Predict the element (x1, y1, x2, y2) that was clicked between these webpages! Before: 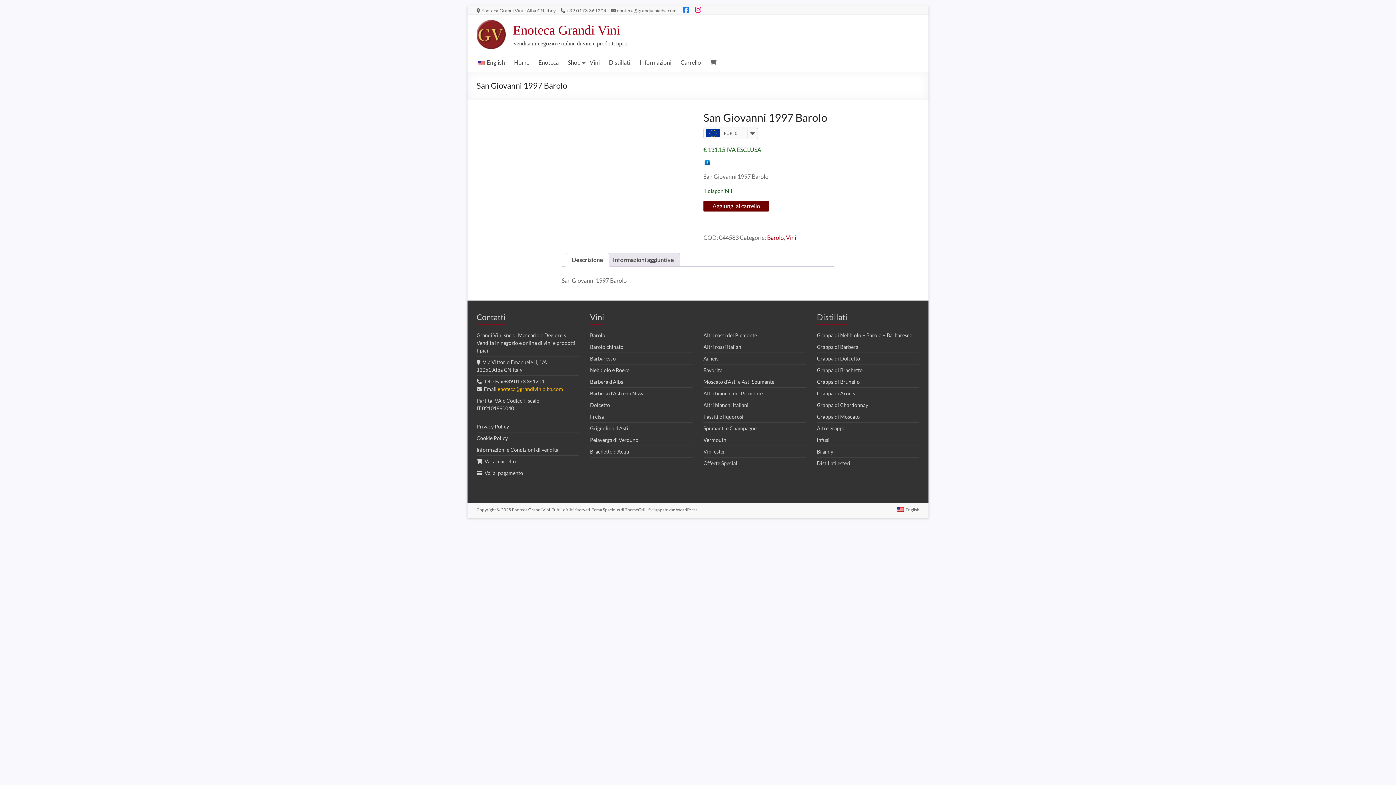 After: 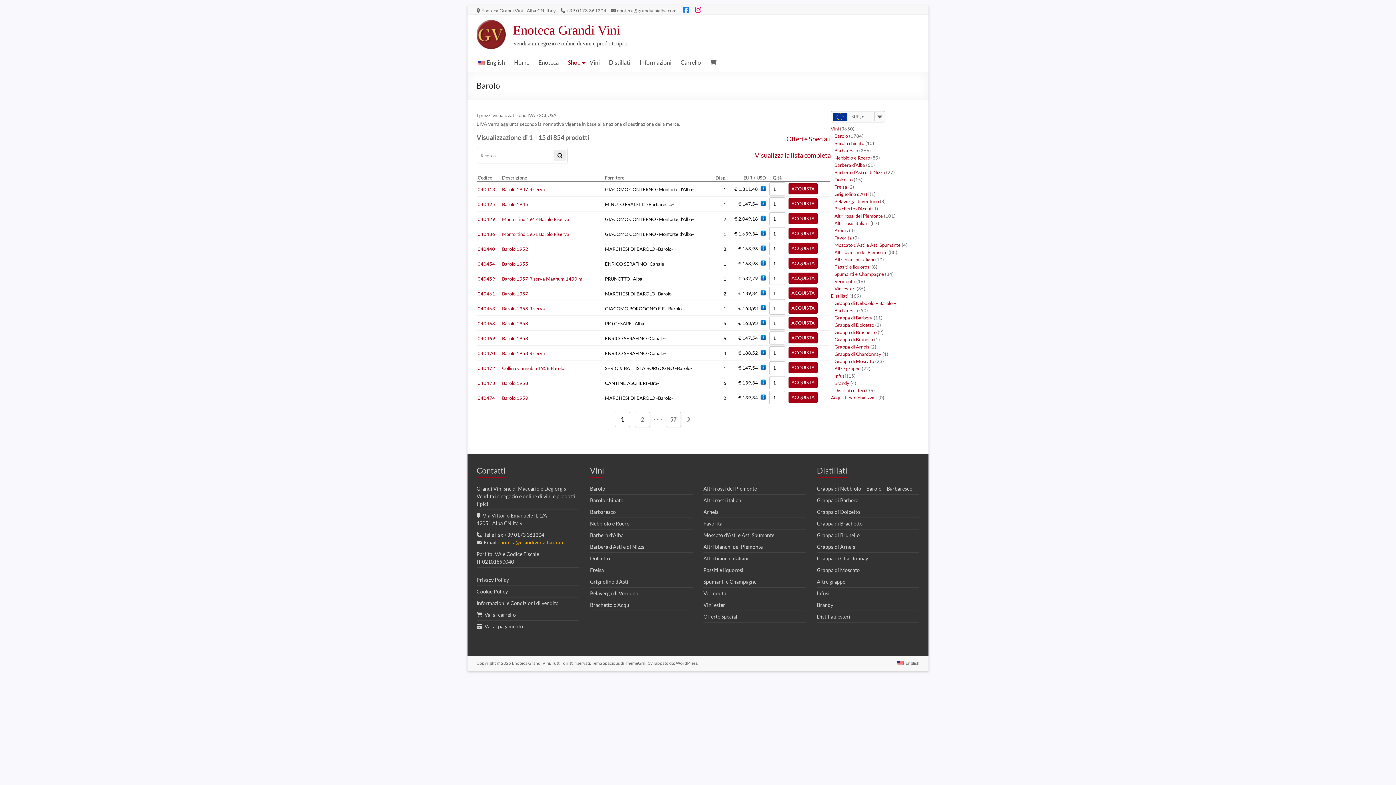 Action: label: Barolo bbox: (767, 234, 784, 241)